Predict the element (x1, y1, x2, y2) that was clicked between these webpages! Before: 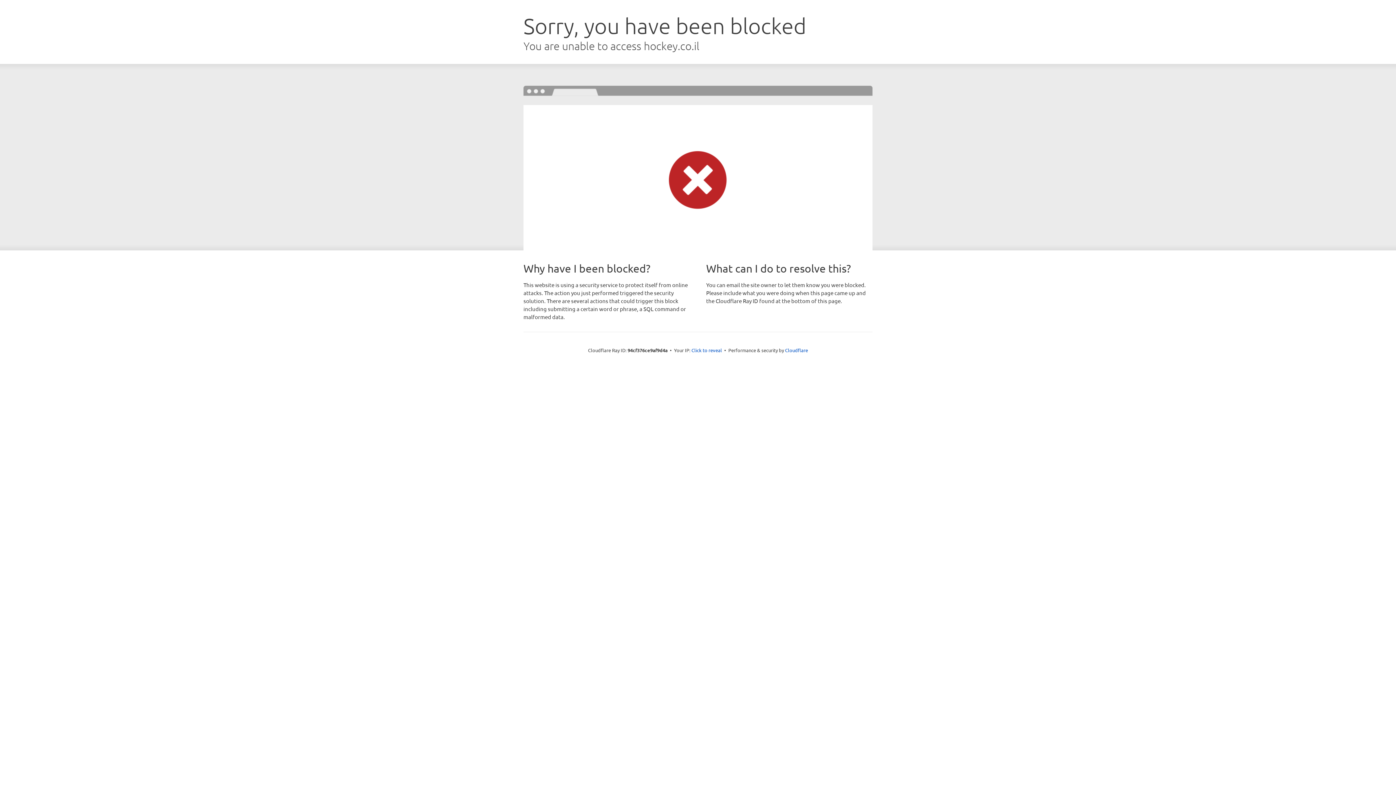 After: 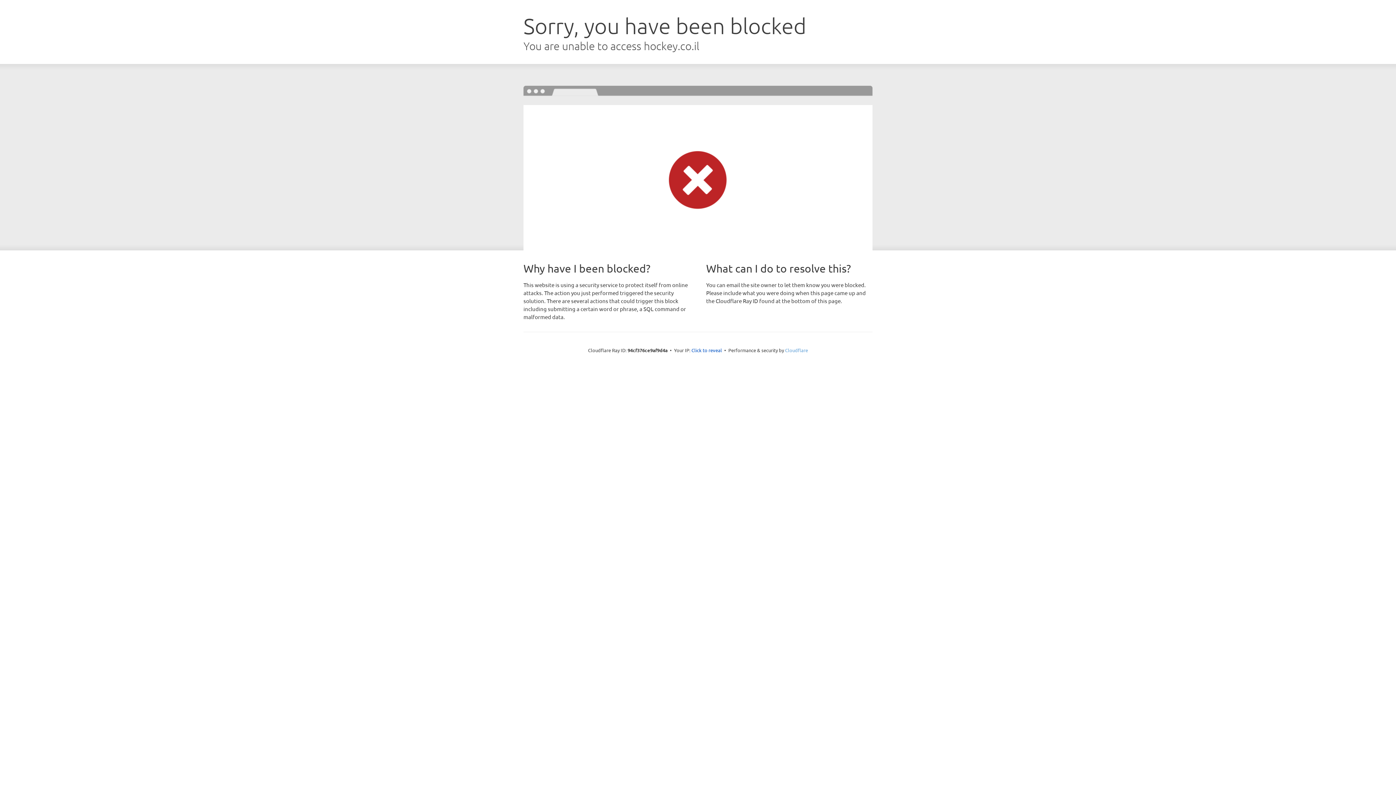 Action: bbox: (785, 347, 808, 353) label: Cloudflare